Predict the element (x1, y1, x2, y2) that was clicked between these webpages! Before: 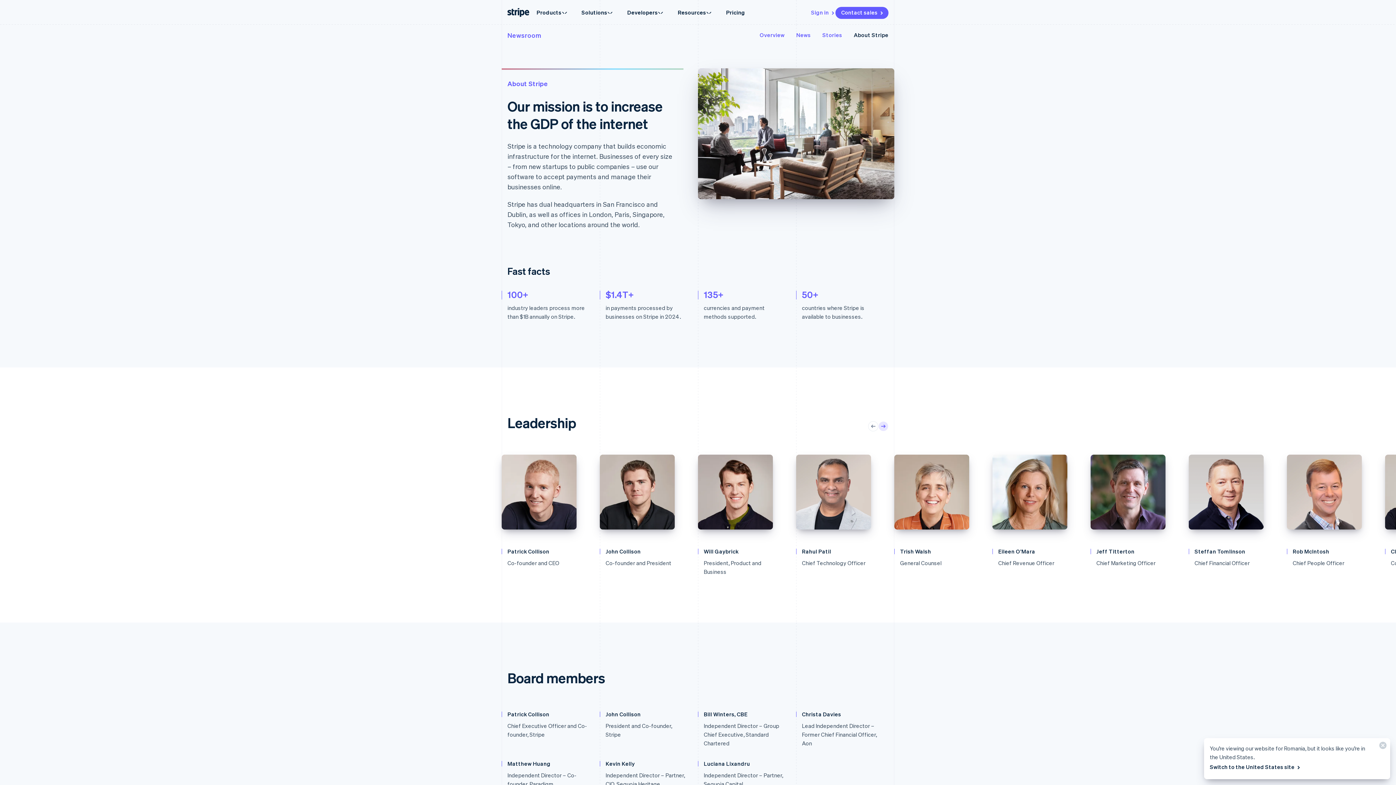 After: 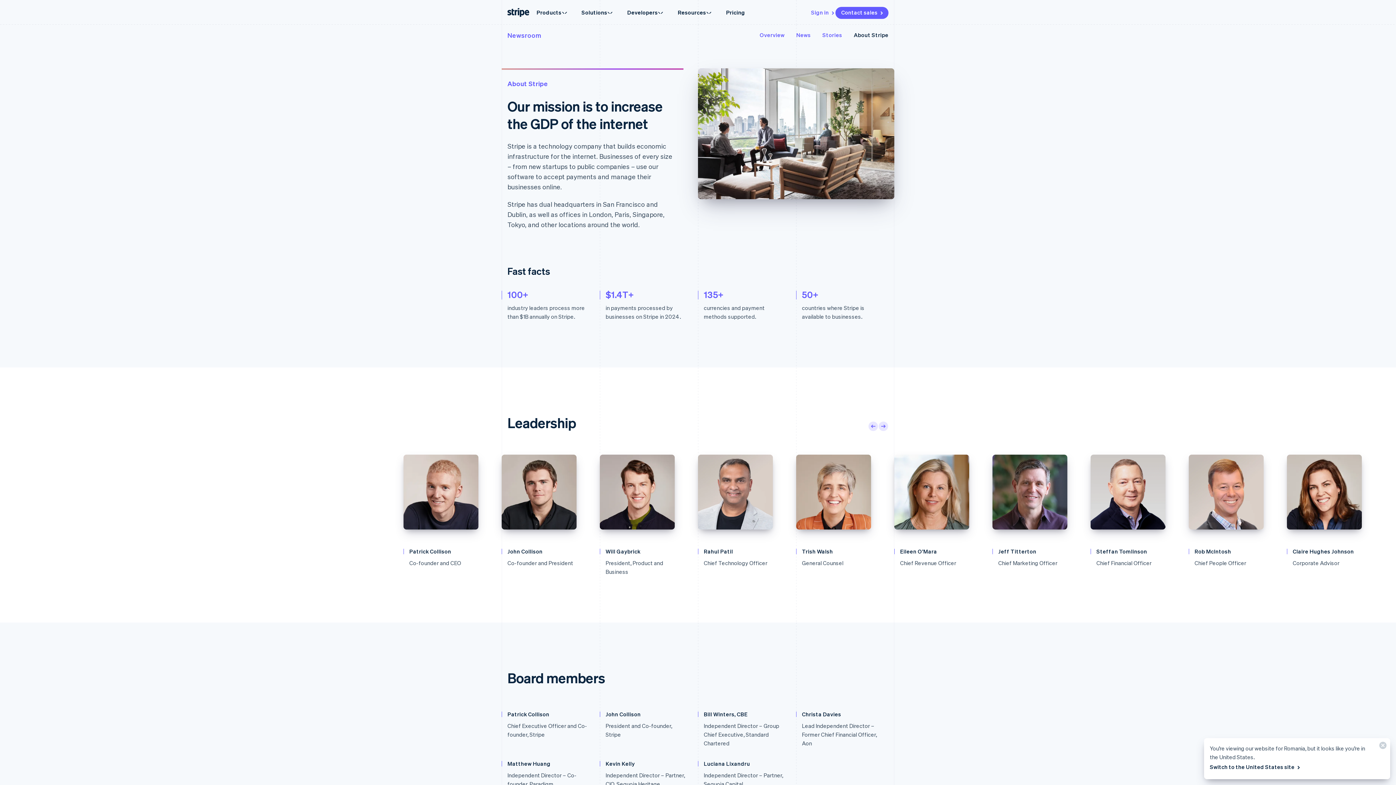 Action: bbox: (878, 421, 888, 431)